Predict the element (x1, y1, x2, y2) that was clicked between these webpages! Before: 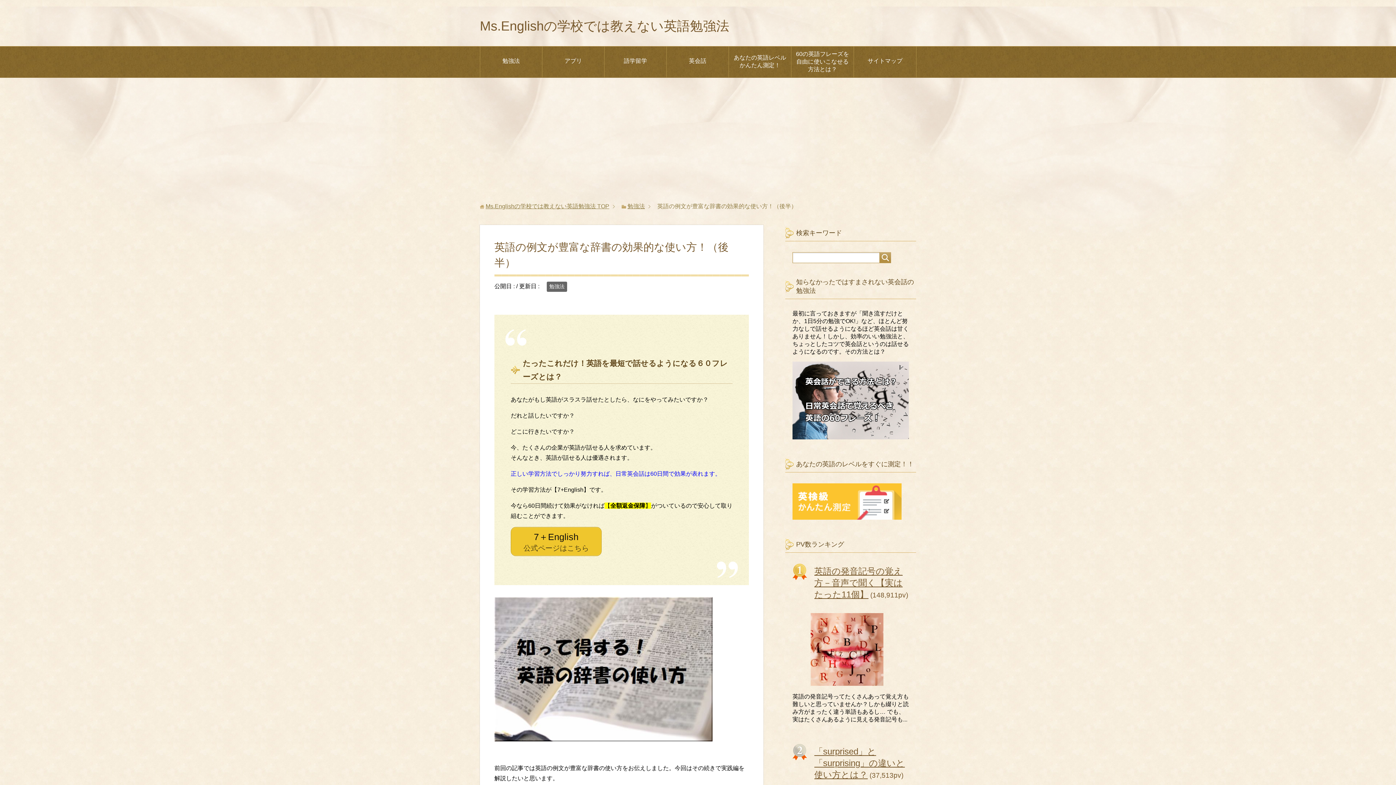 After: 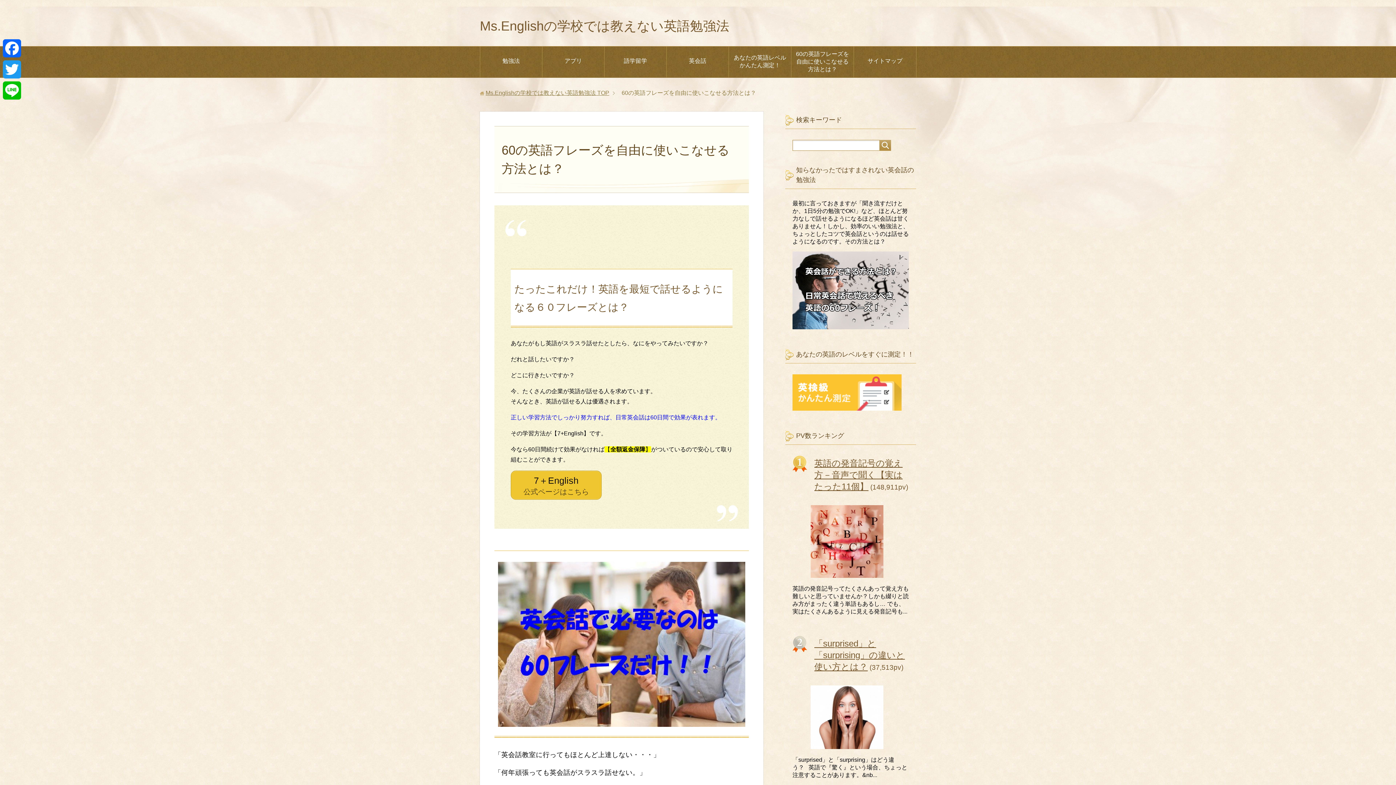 Action: bbox: (791, 46, 853, 77) label: 60の英語フレーズを自由に使いこなせる方法とは？